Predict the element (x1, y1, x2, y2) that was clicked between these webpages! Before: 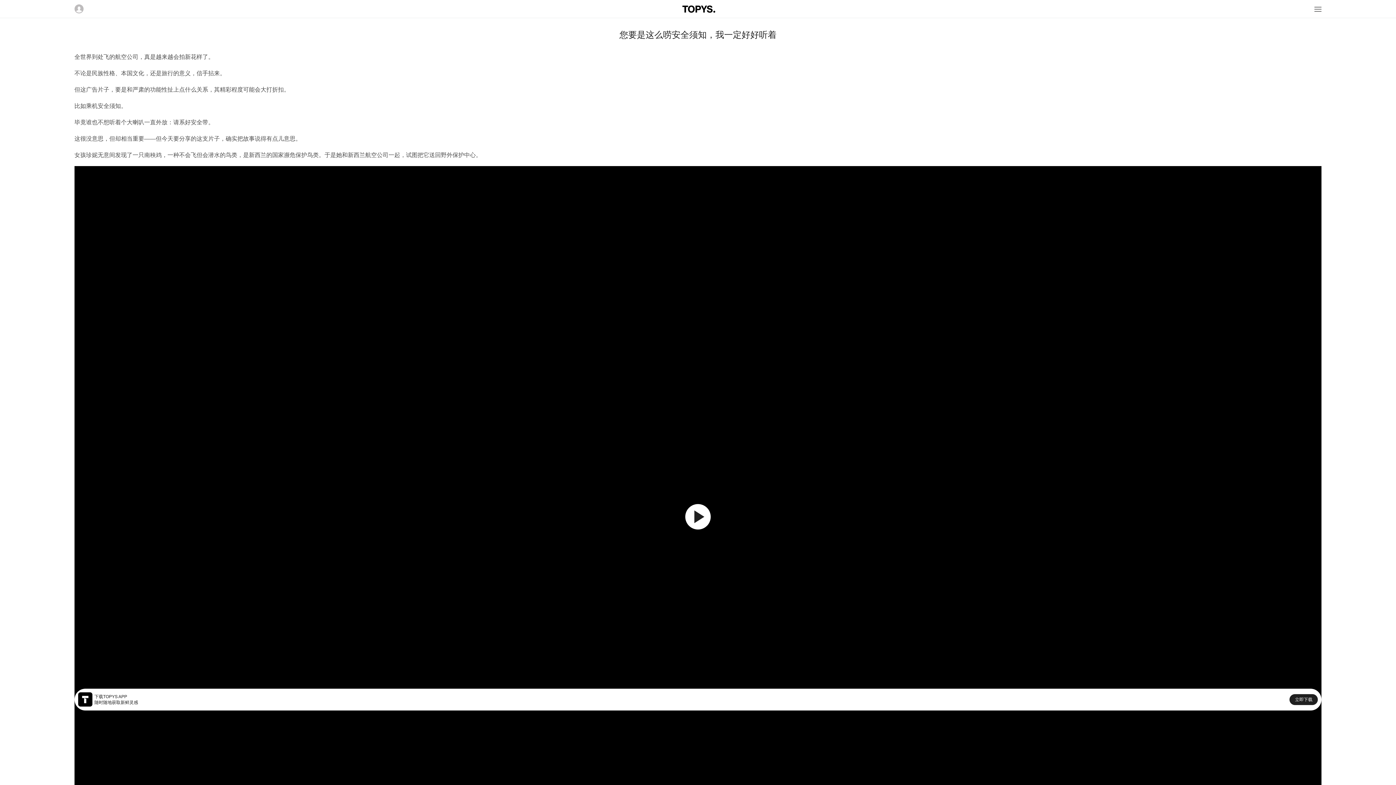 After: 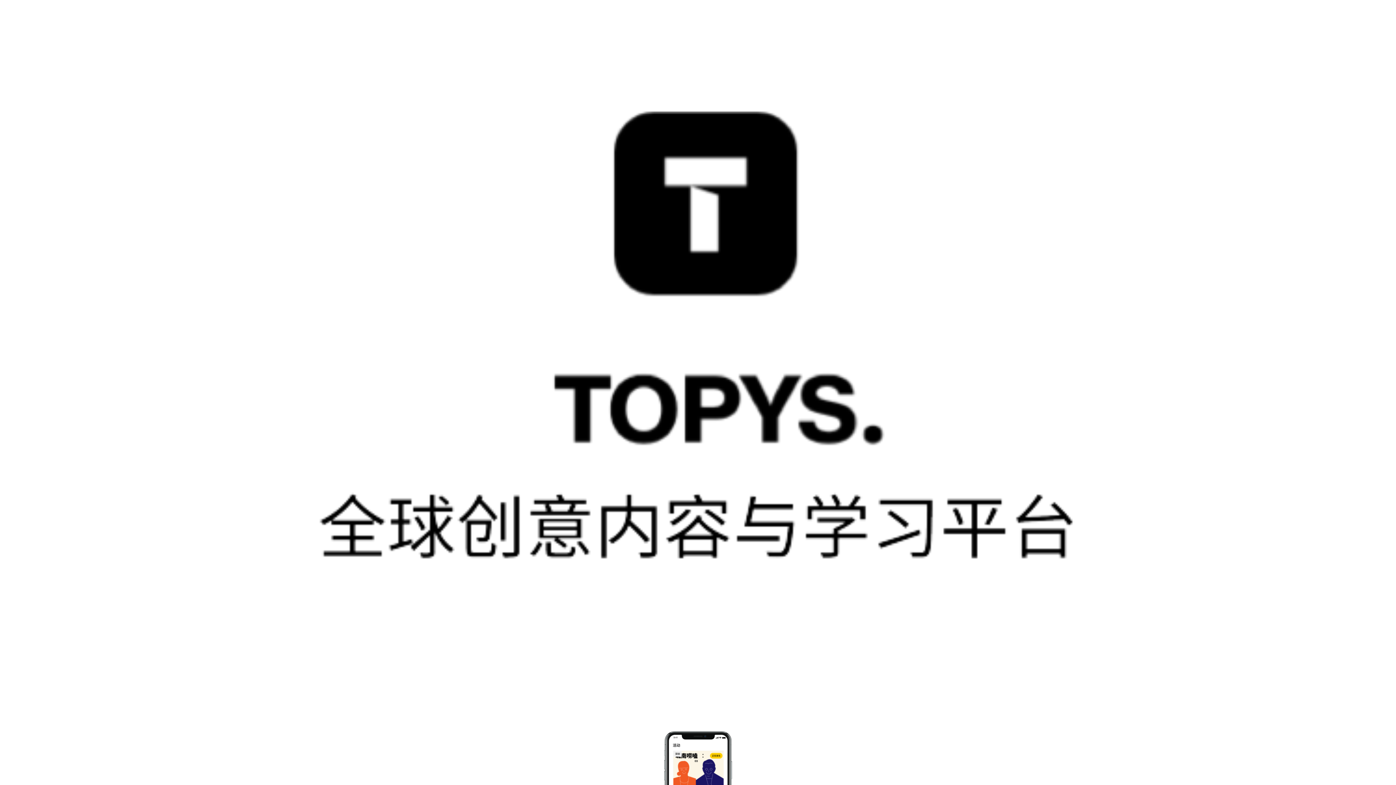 Action: bbox: (1289, 694, 1318, 705) label: 立即下载